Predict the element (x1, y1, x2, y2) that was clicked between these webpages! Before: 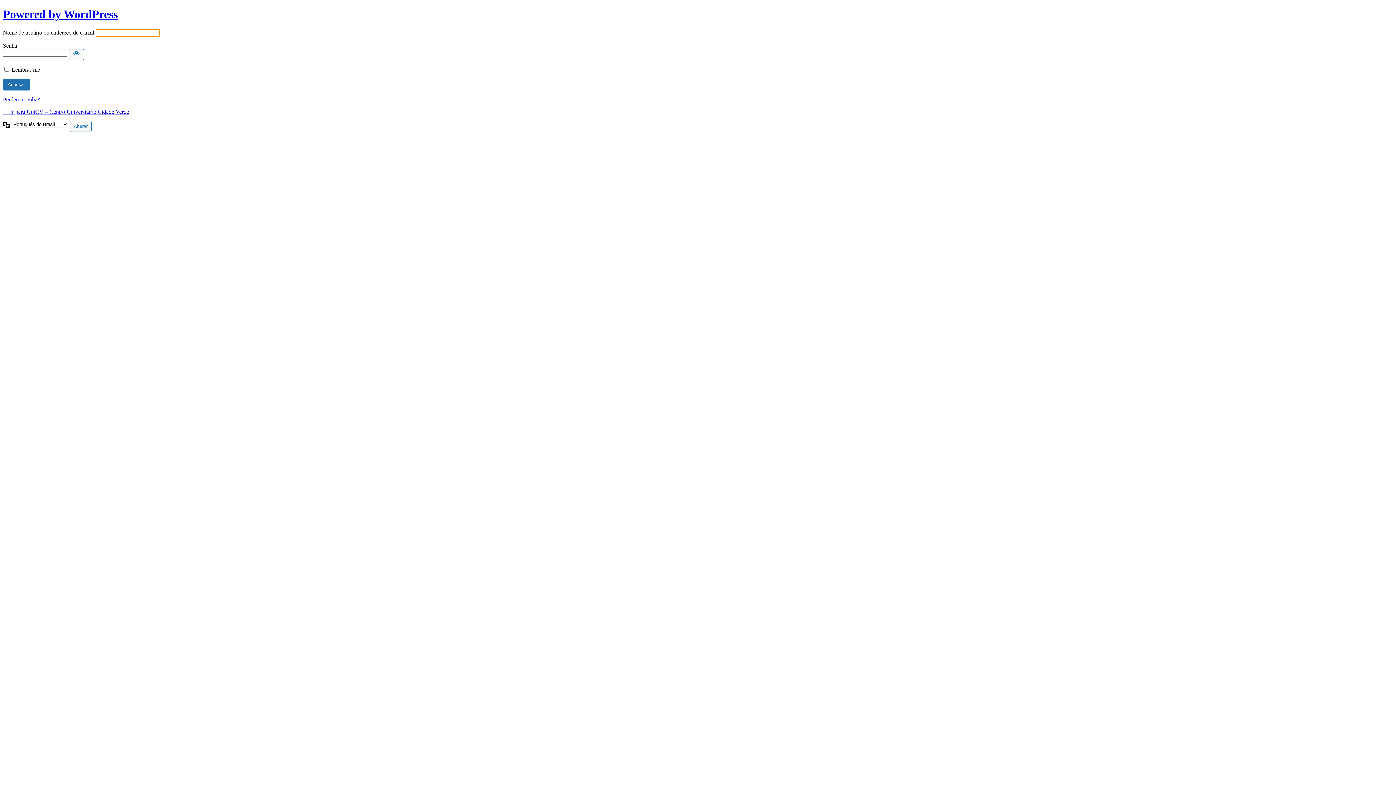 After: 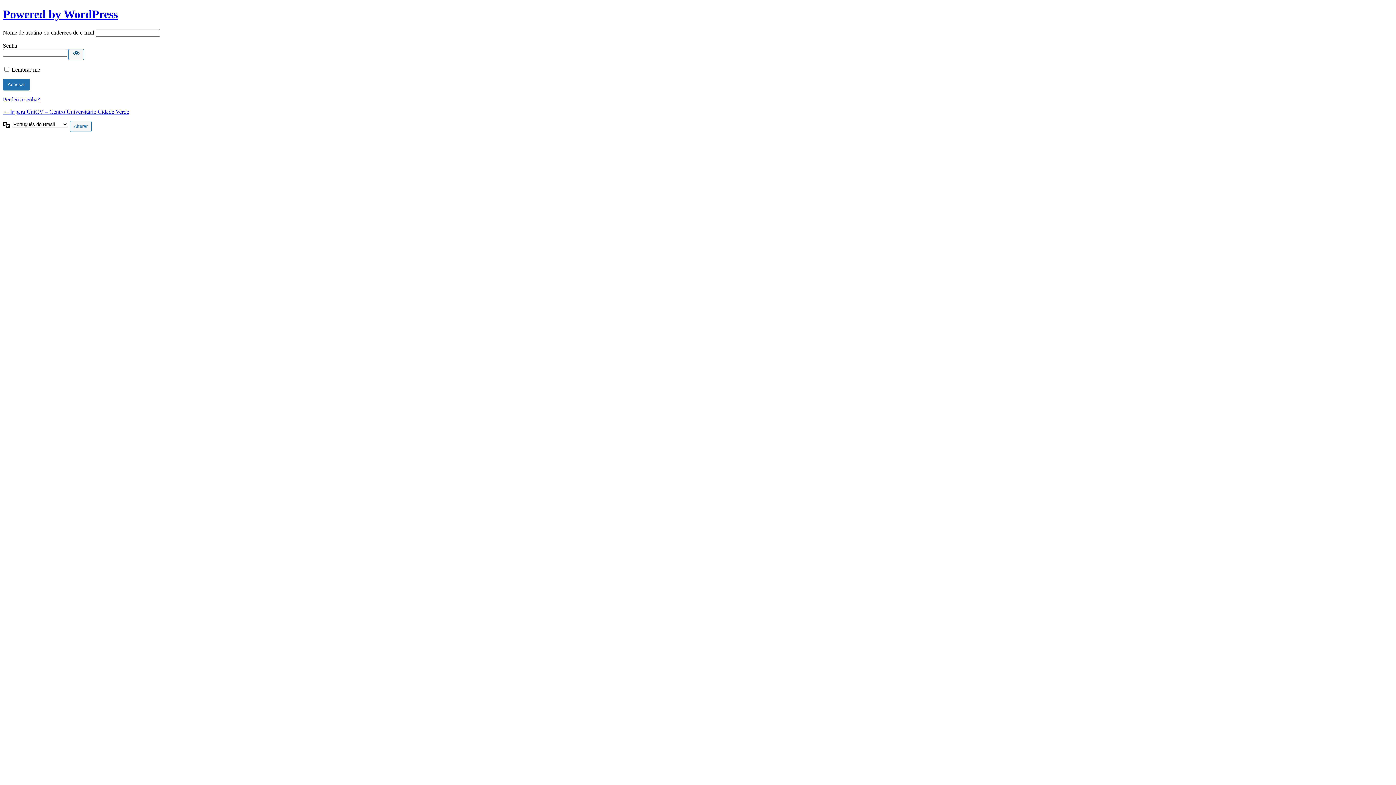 Action: label: Mostrar senha bbox: (68, 49, 84, 59)